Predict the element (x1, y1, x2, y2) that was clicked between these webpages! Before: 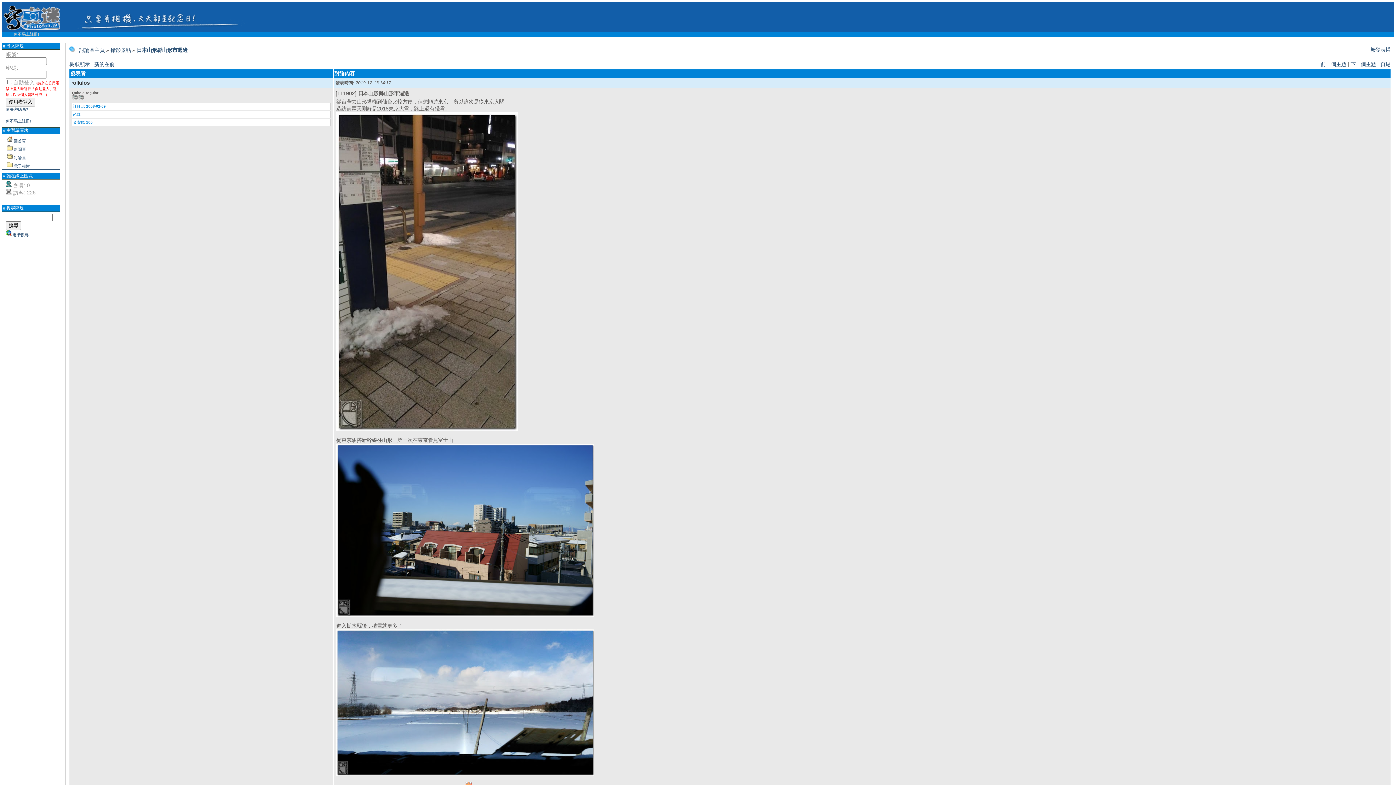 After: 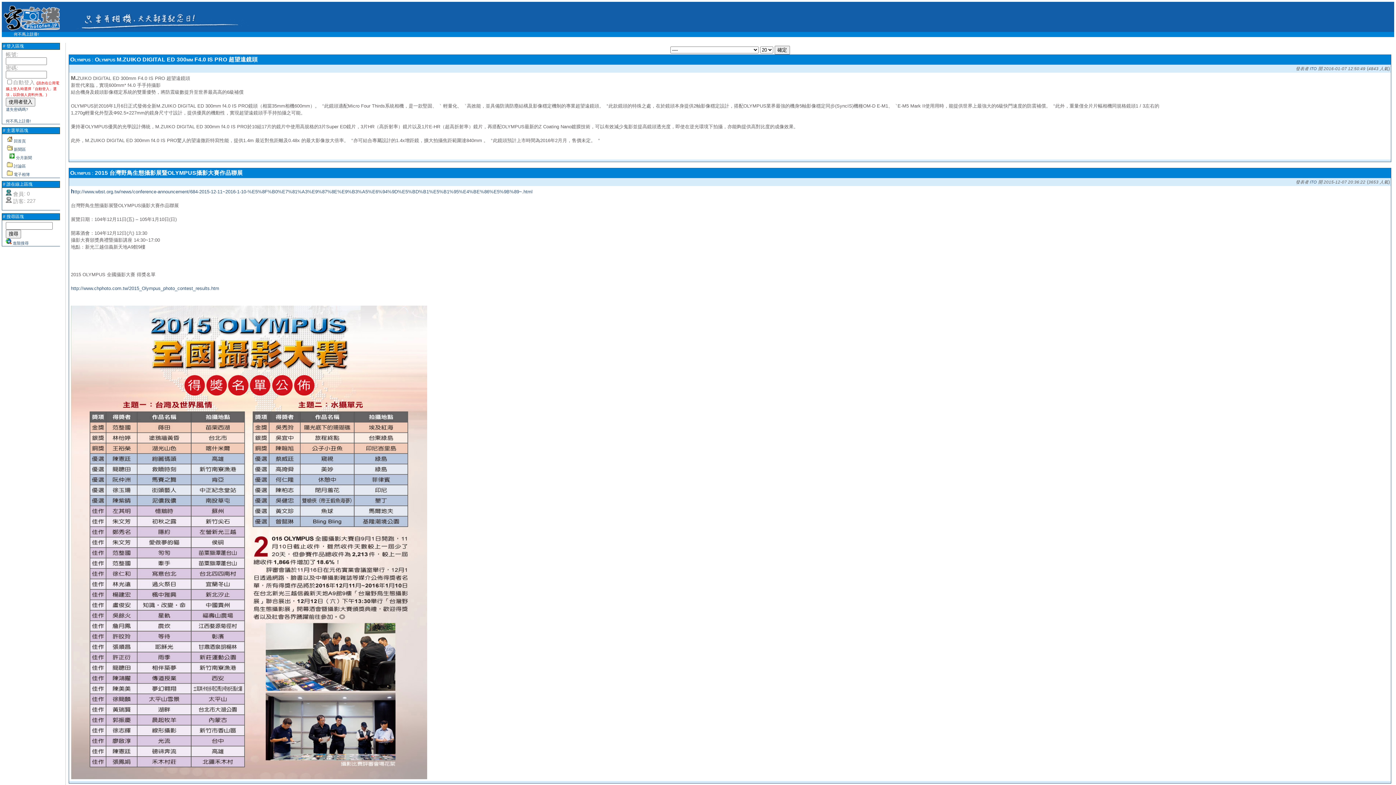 Action: label:  新聞區 bbox: (5, 144, 60, 152)